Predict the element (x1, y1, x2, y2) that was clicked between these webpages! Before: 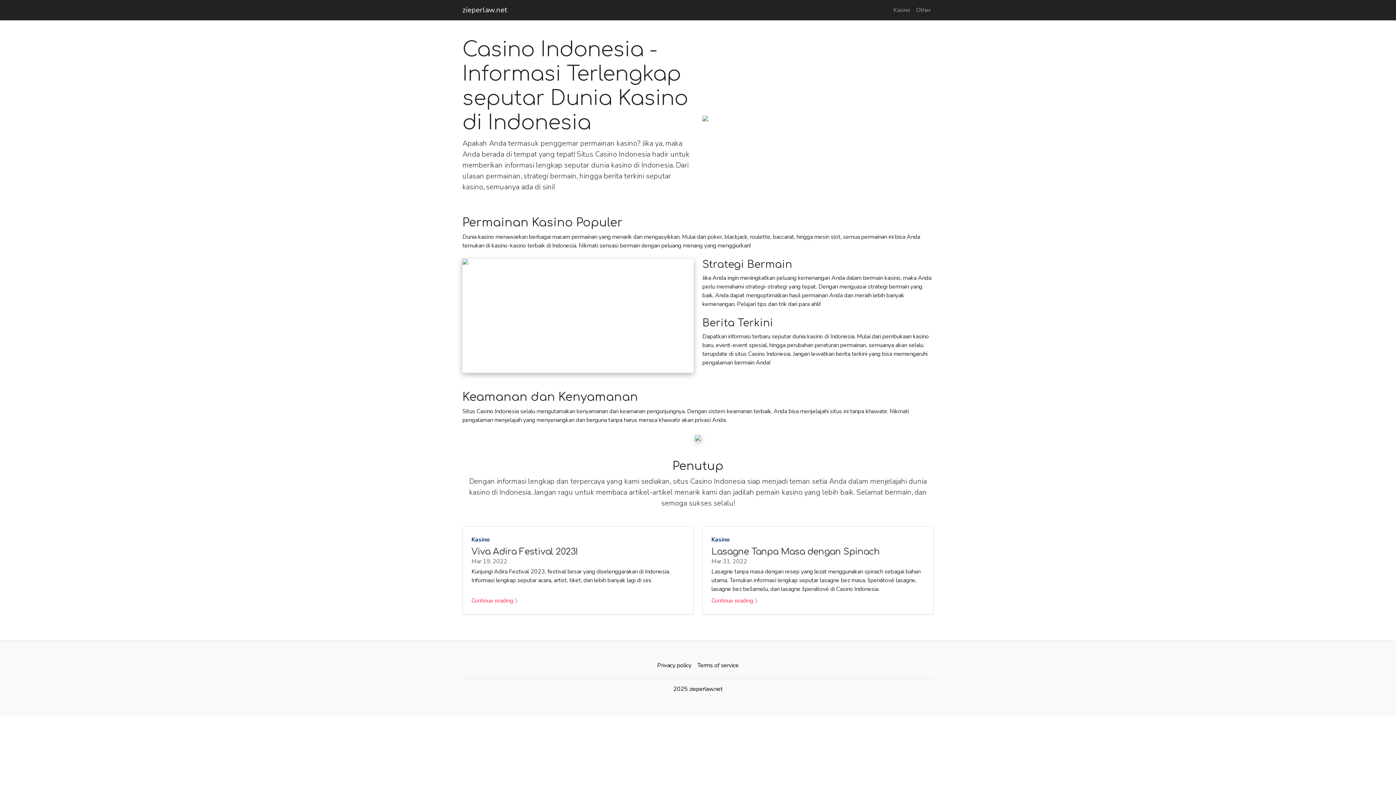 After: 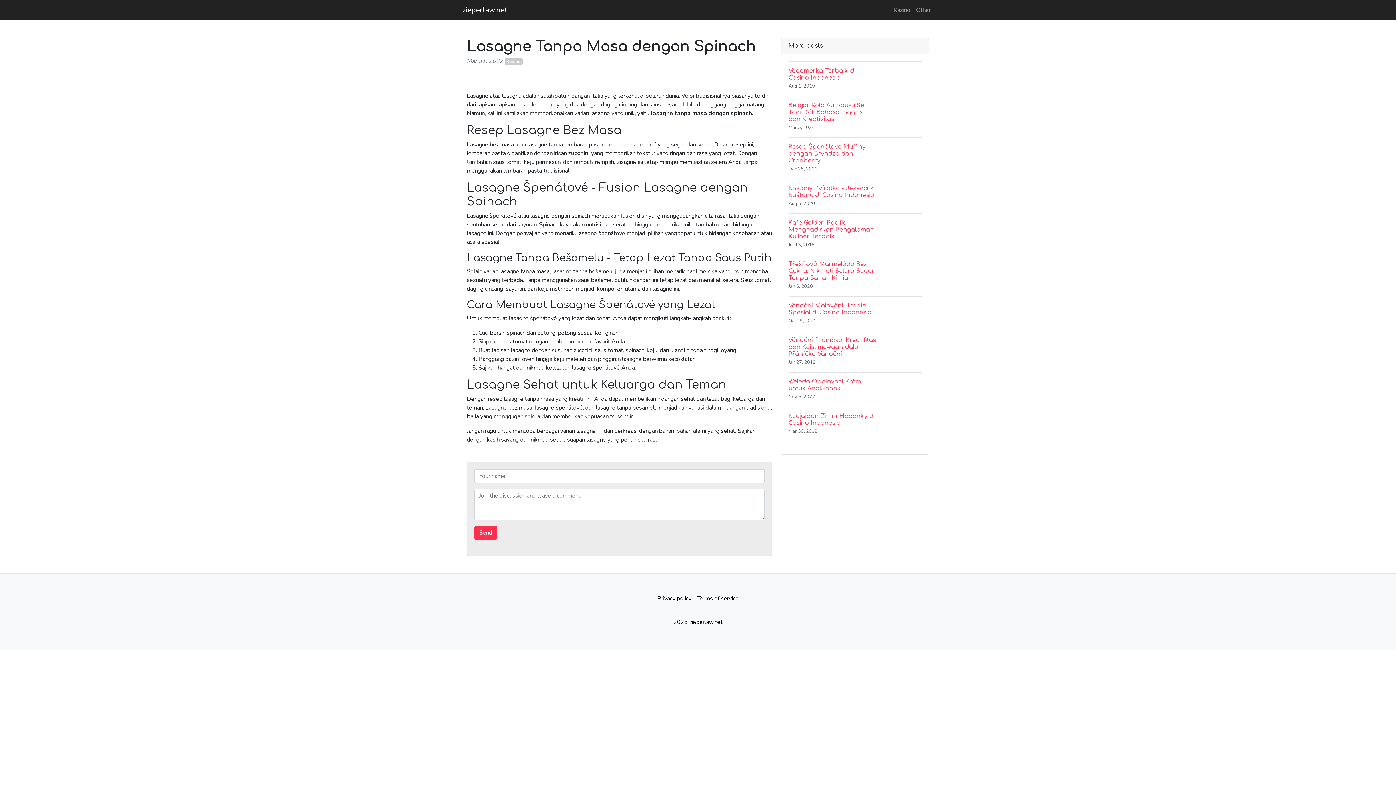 Action: label: Continue reading bbox: (711, 596, 924, 605)